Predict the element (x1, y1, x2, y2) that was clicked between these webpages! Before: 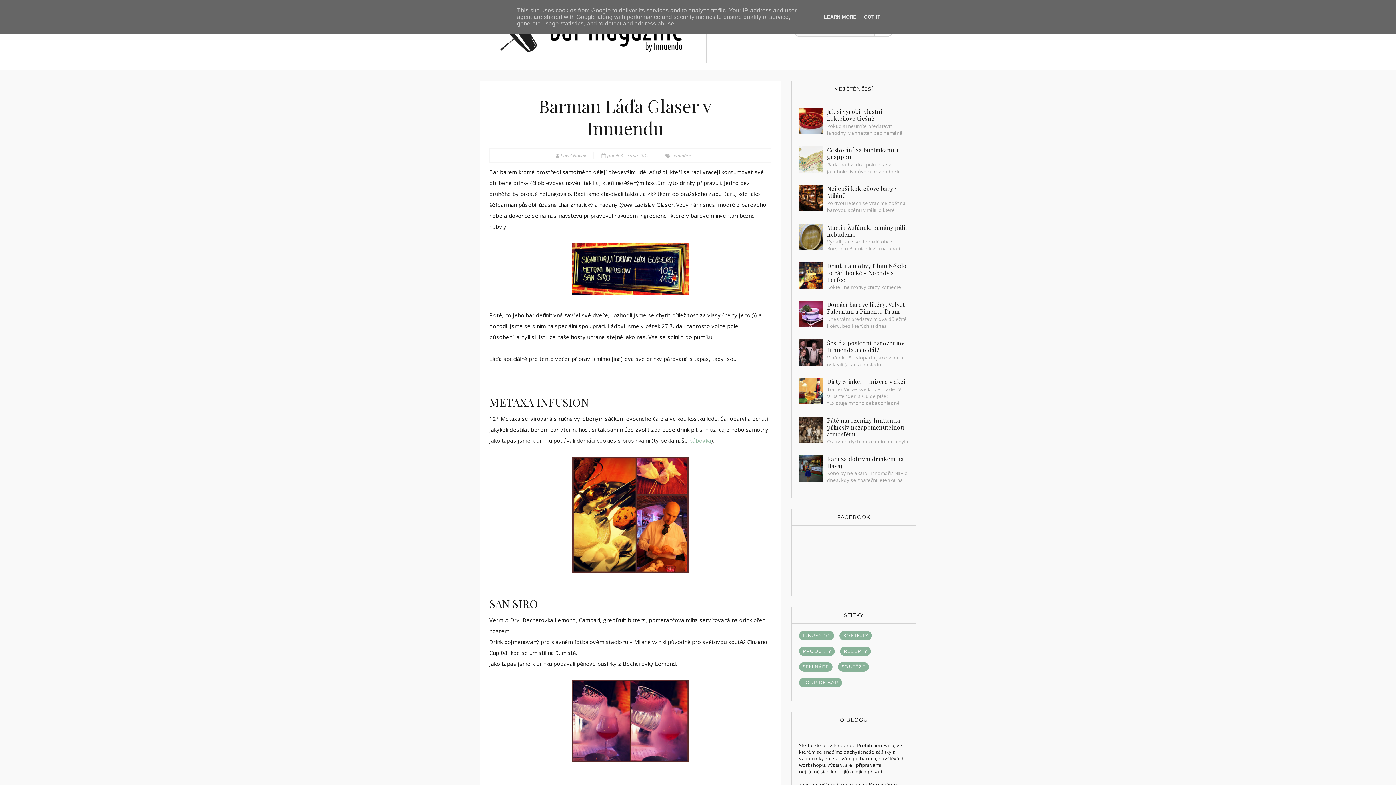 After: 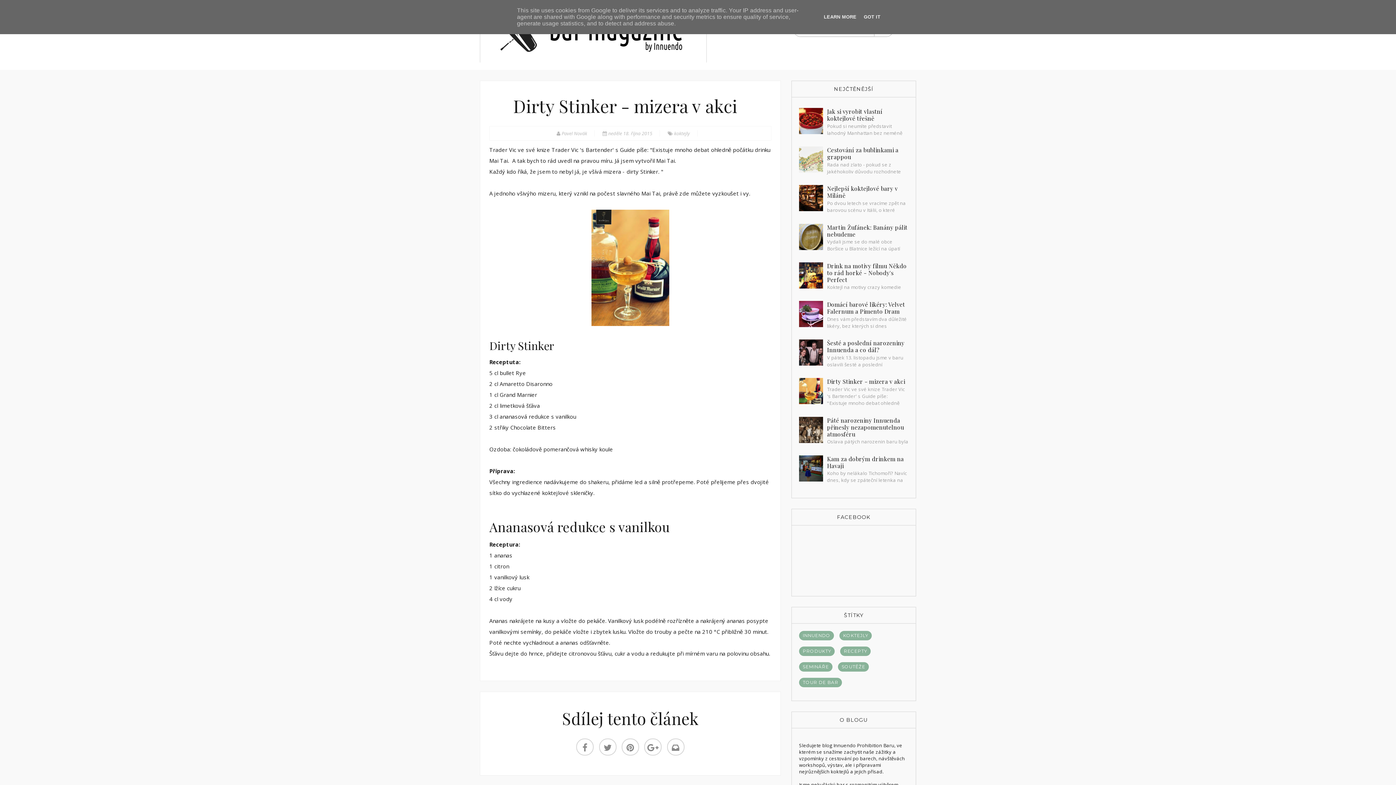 Action: label: Dirty Stinker - mizera v akci bbox: (827, 377, 905, 385)